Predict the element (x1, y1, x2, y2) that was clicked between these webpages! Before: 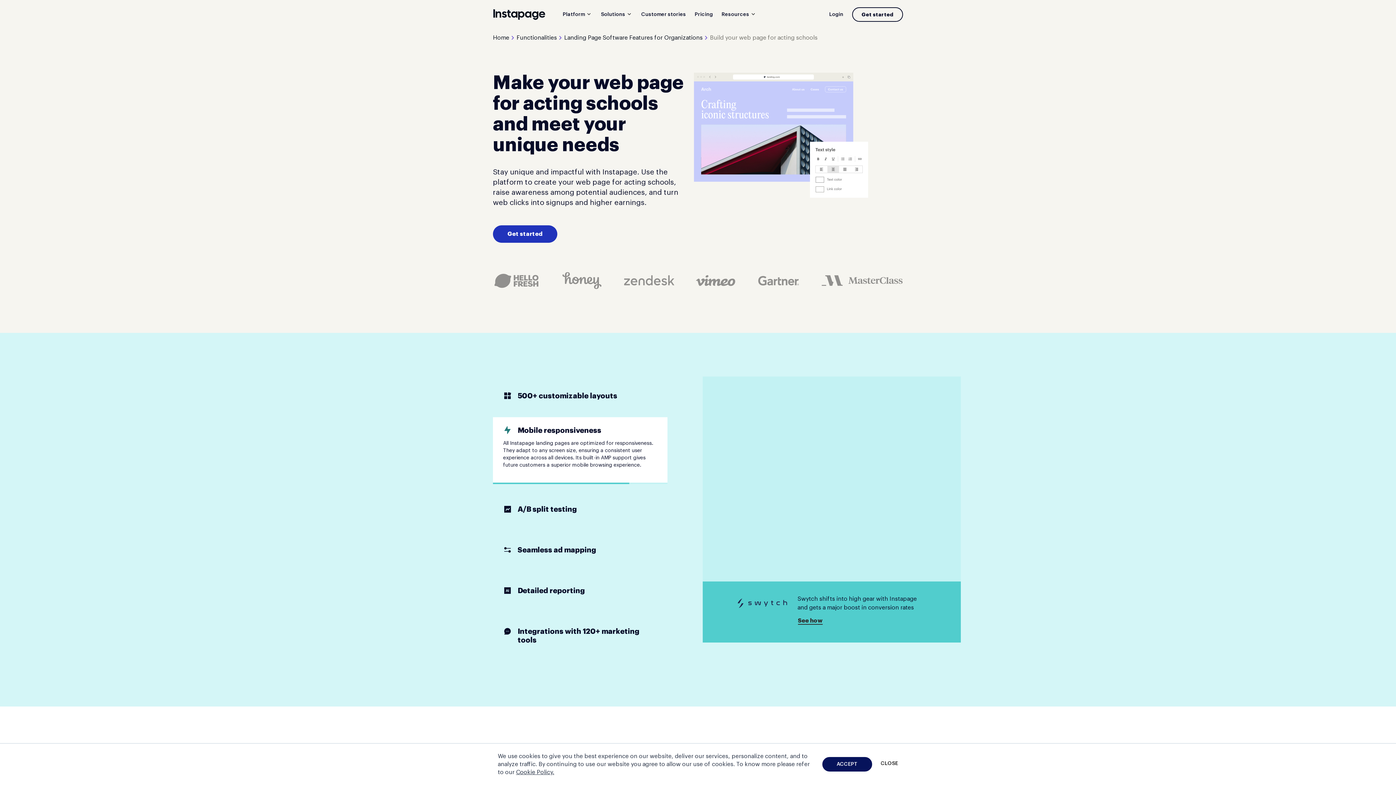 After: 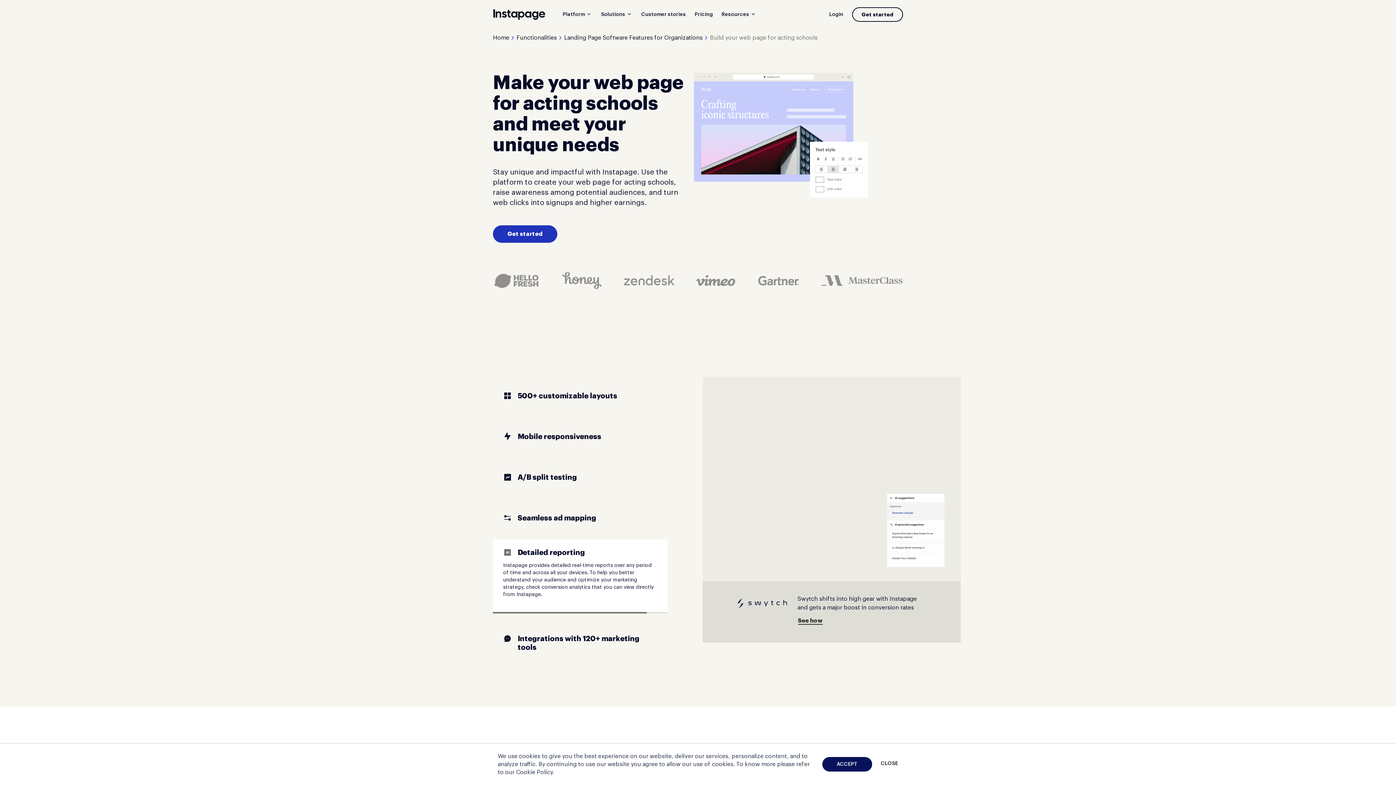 Action: bbox: (516, 769, 554, 775) label: Cookie Policy.